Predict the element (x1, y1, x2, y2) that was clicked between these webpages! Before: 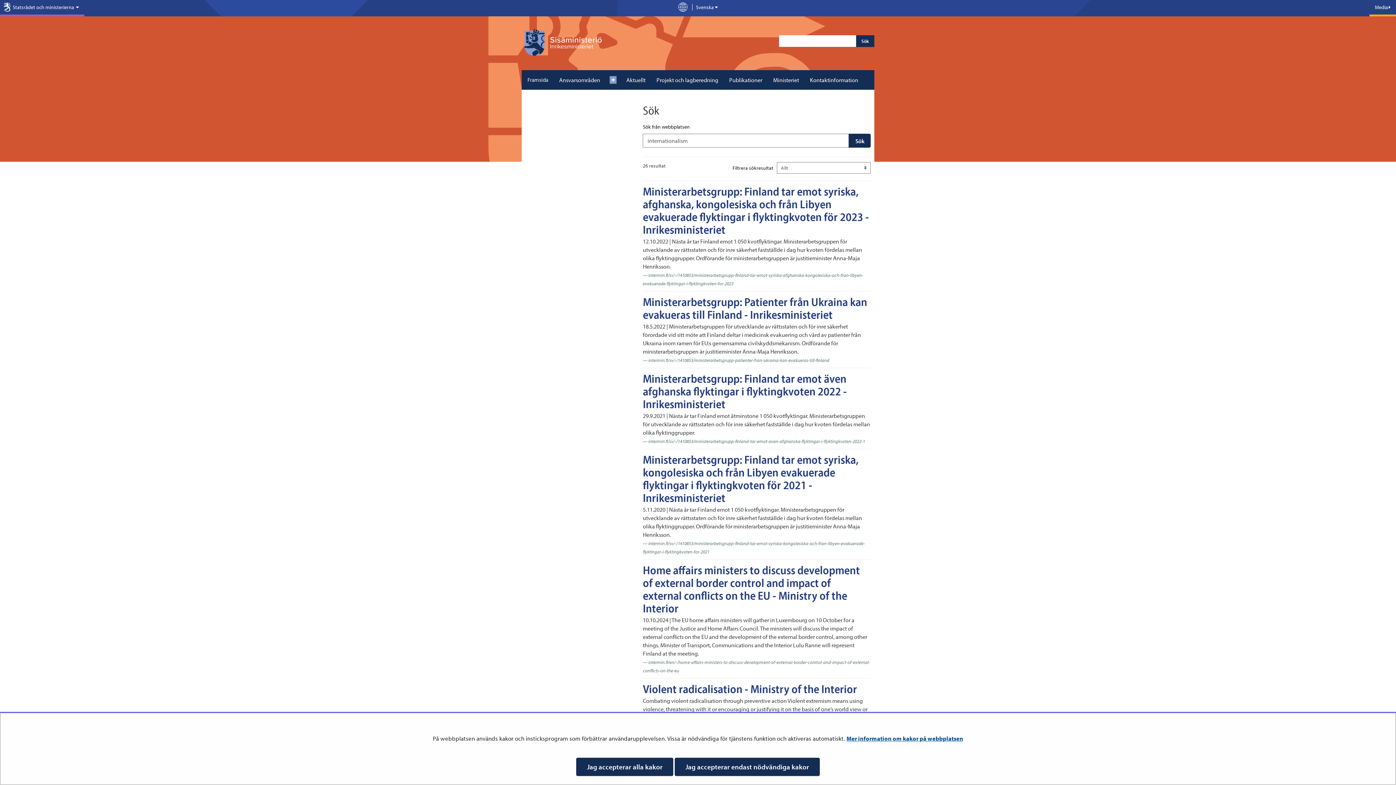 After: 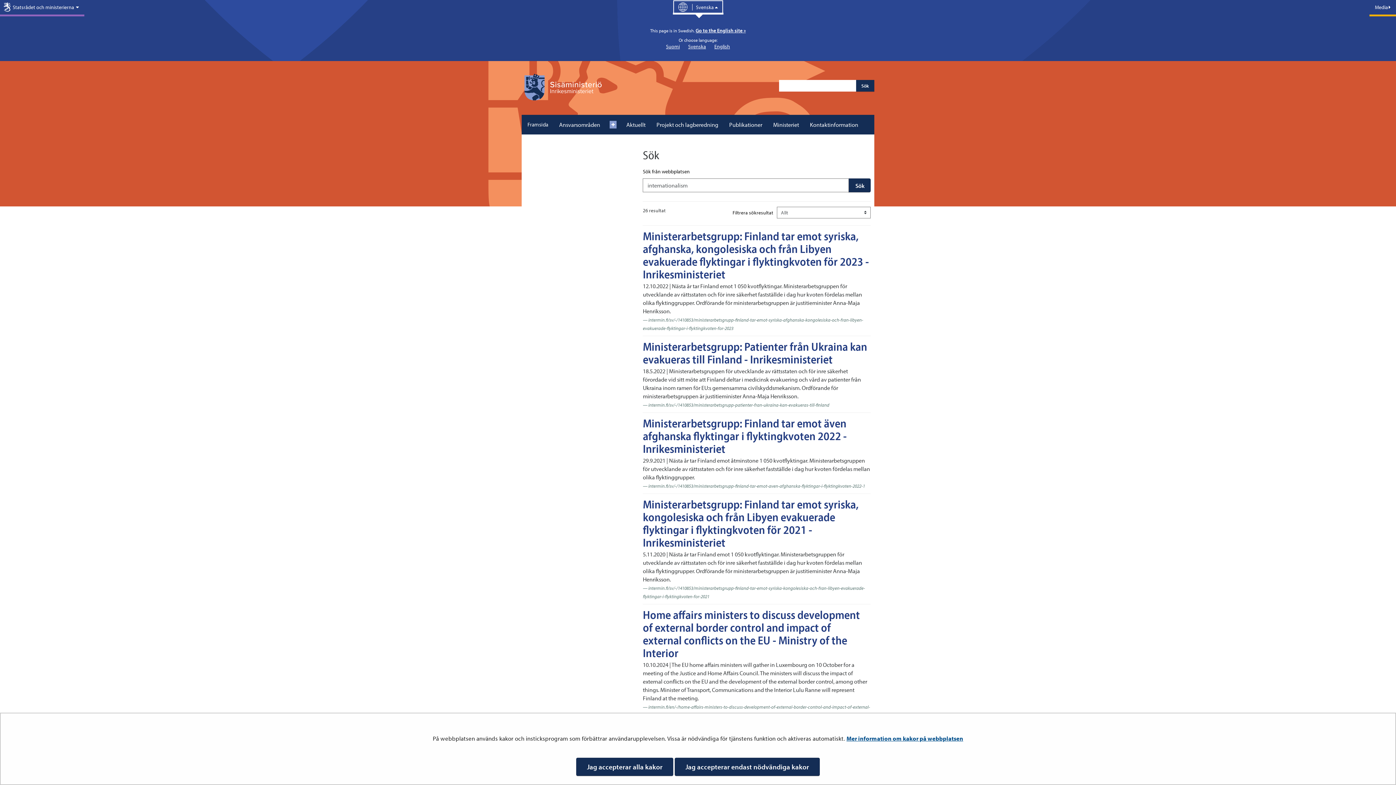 Action: bbox: (672, 0, 723, 14) label: Välj språk
 Svenska 